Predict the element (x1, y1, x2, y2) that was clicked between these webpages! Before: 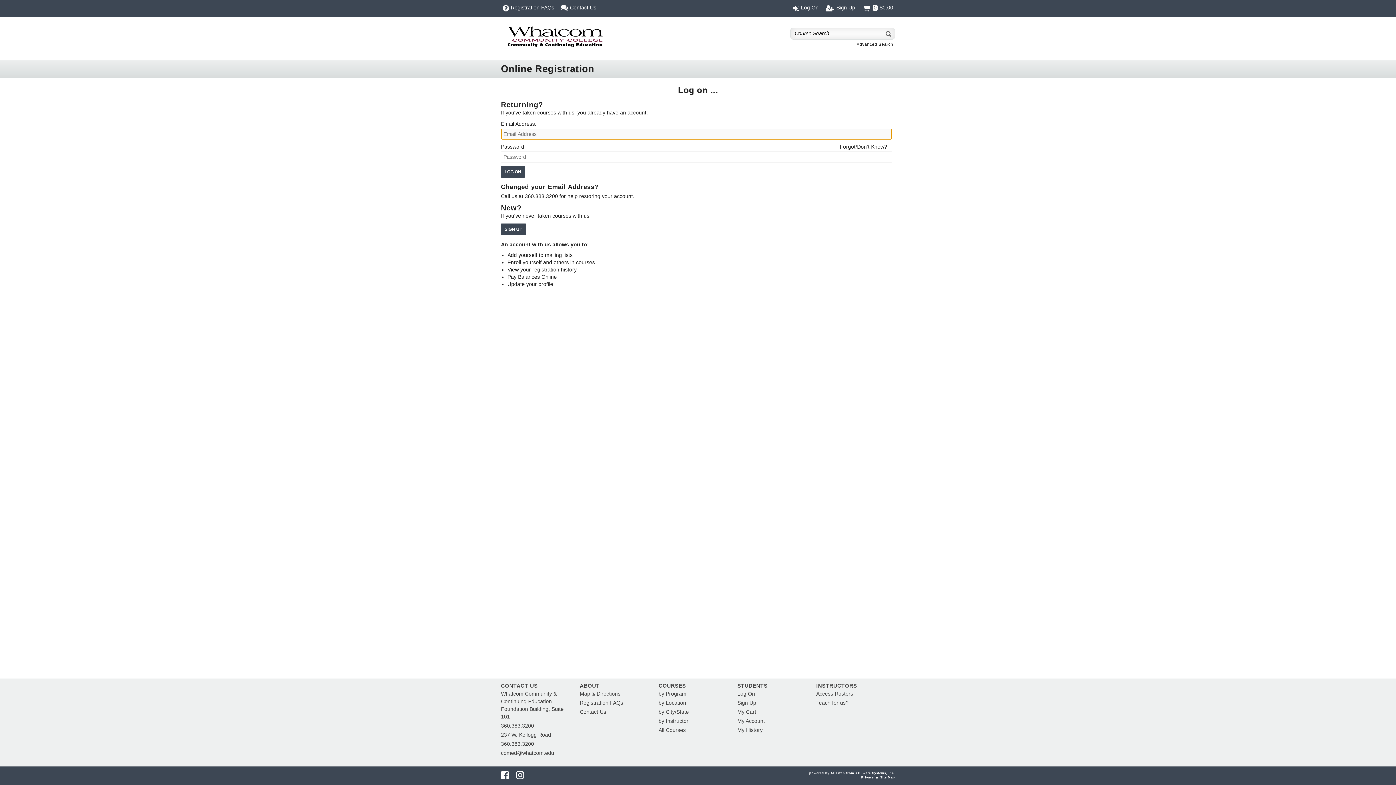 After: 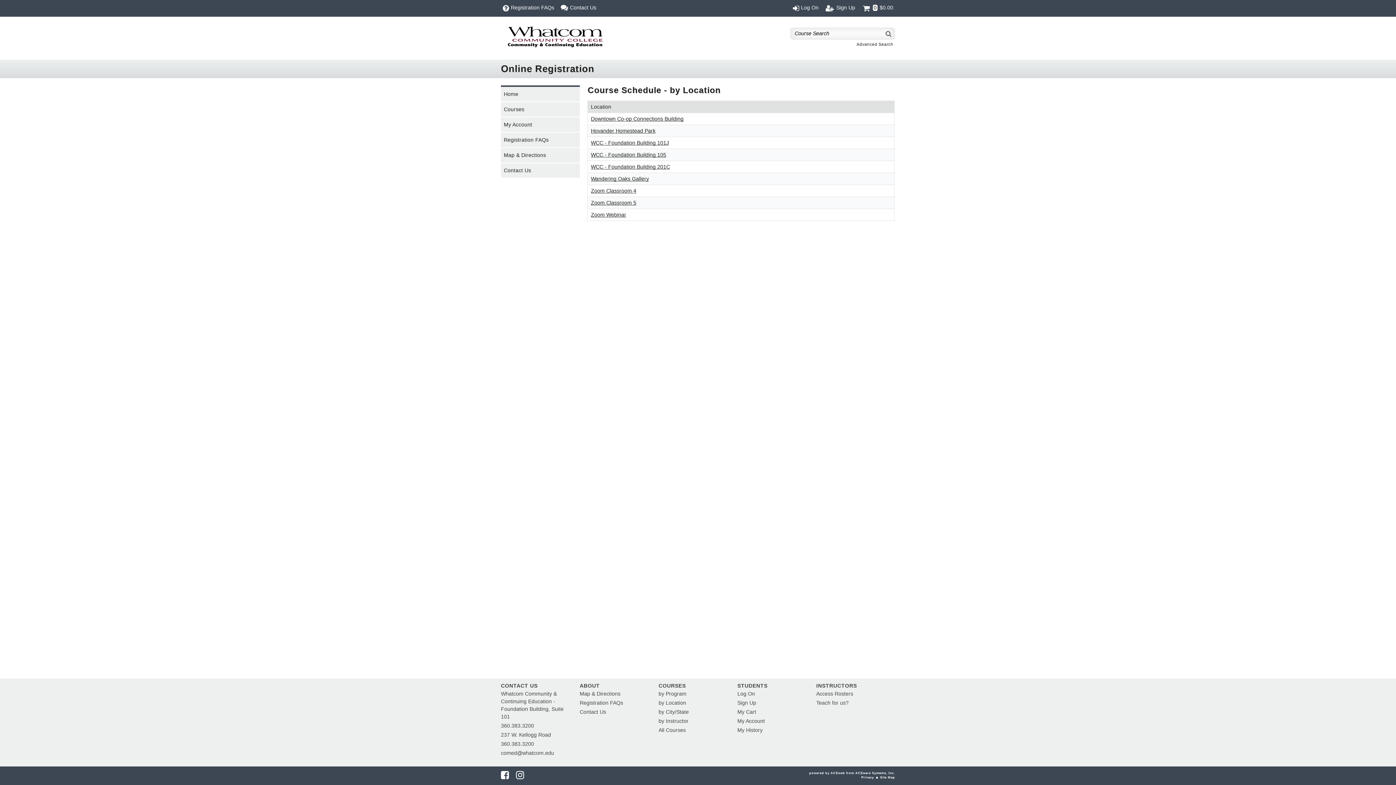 Action: label: by Location bbox: (658, 700, 686, 706)